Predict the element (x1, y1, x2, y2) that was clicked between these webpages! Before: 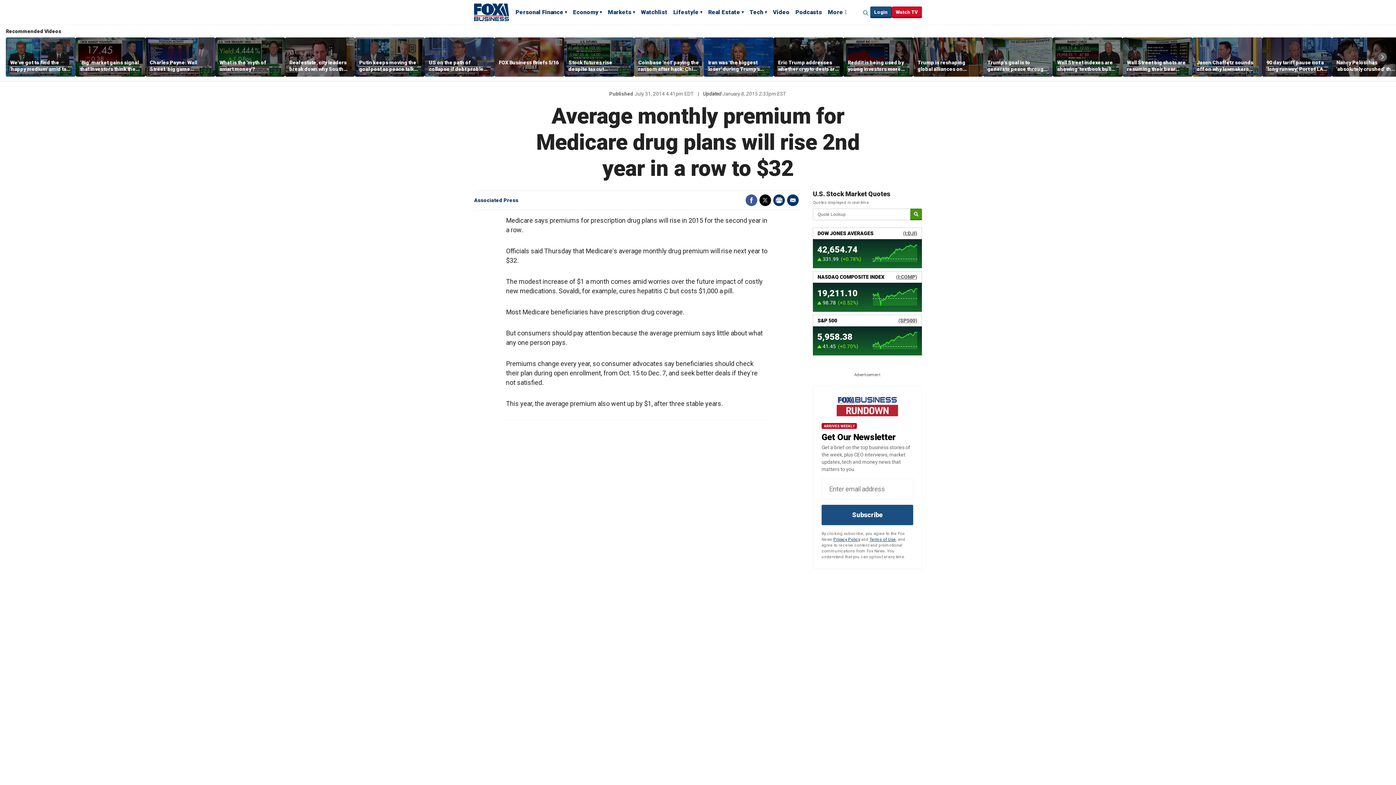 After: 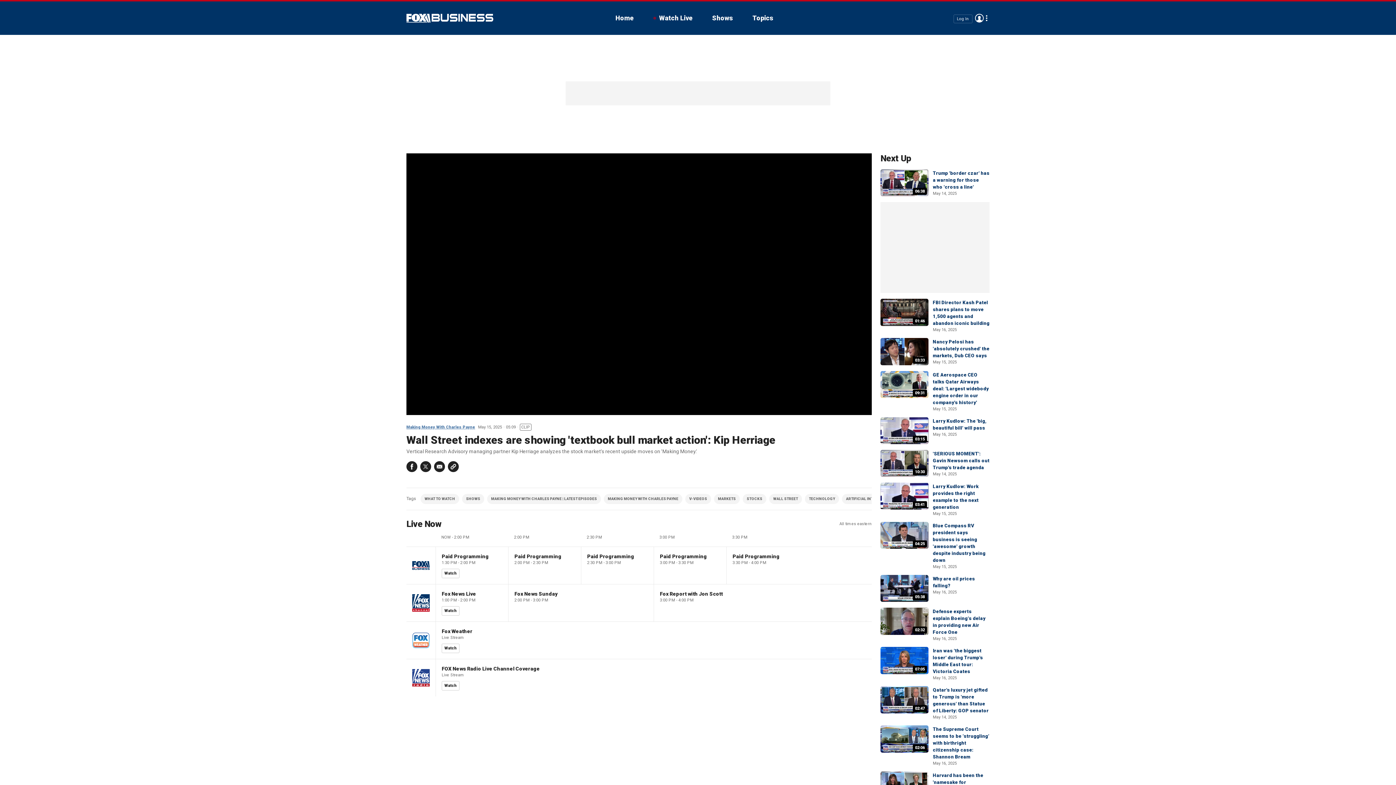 Action: bbox: (1053, 37, 1122, 76)